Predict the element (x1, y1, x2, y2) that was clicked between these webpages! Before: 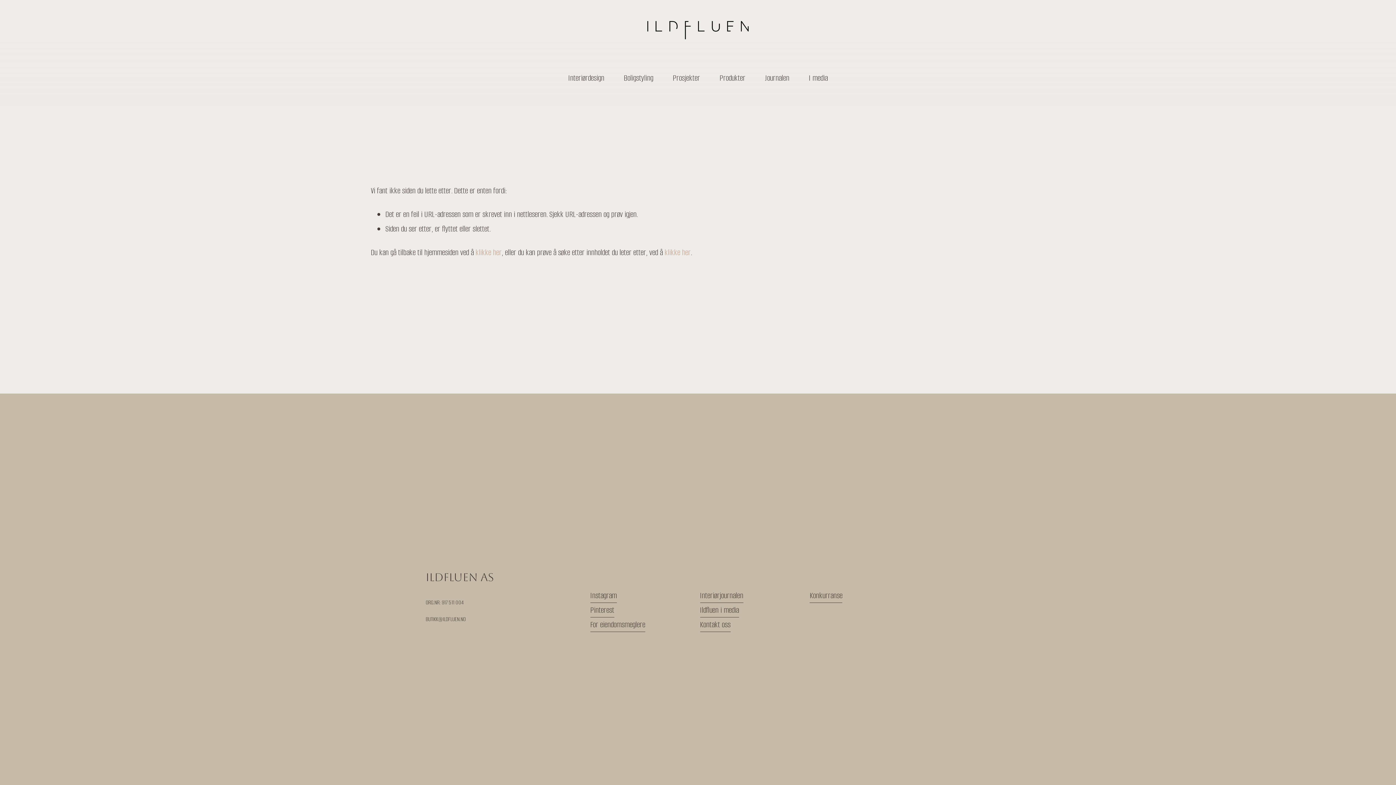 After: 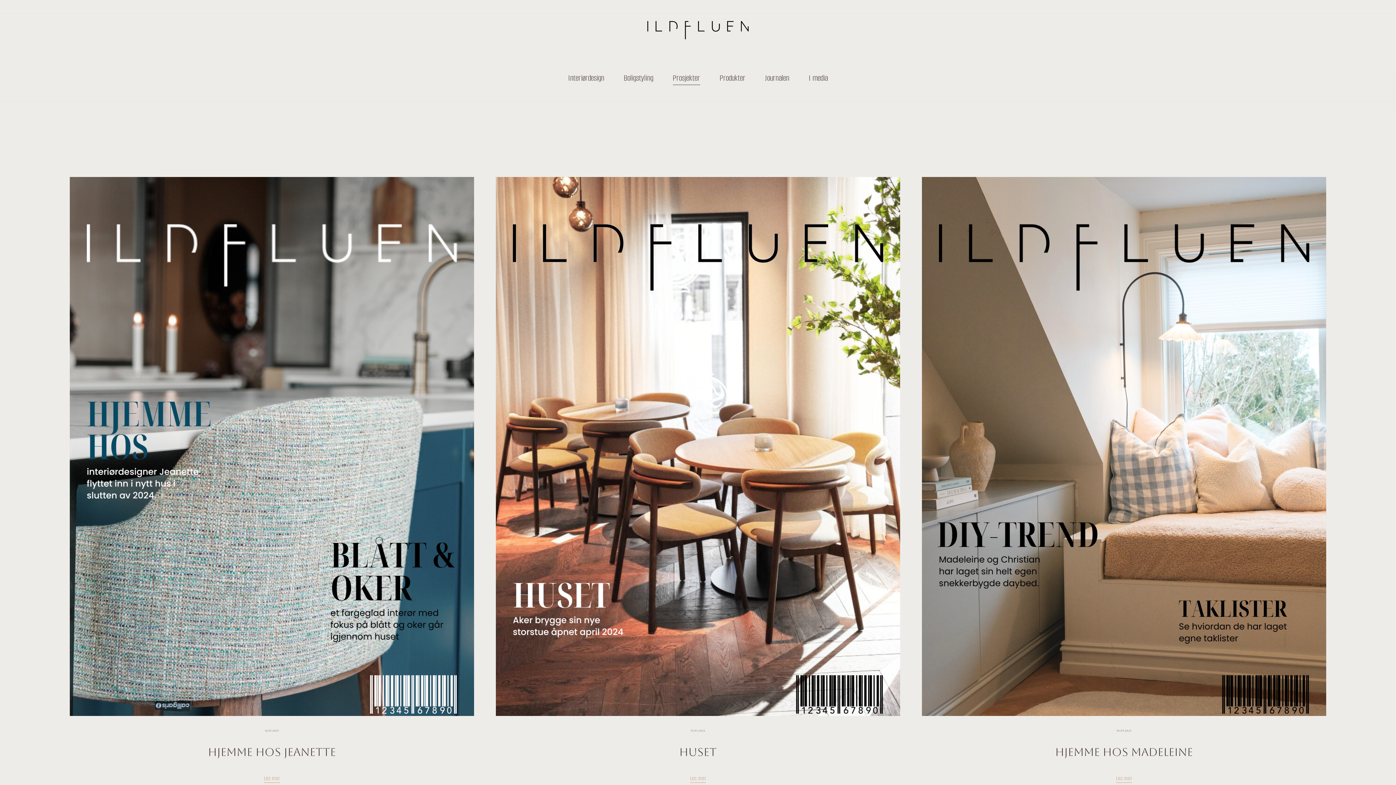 Action: bbox: (672, 69, 700, 86) label: Prosjekter